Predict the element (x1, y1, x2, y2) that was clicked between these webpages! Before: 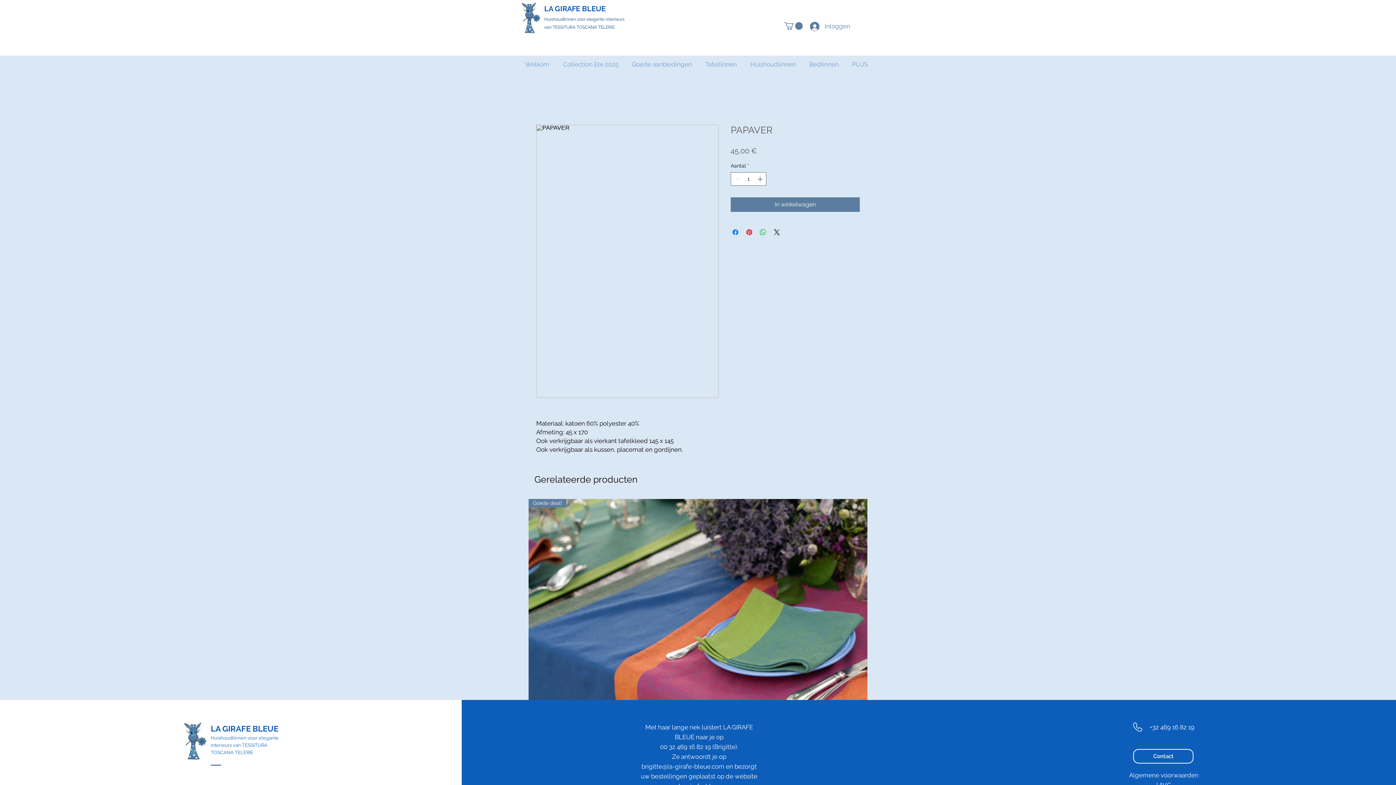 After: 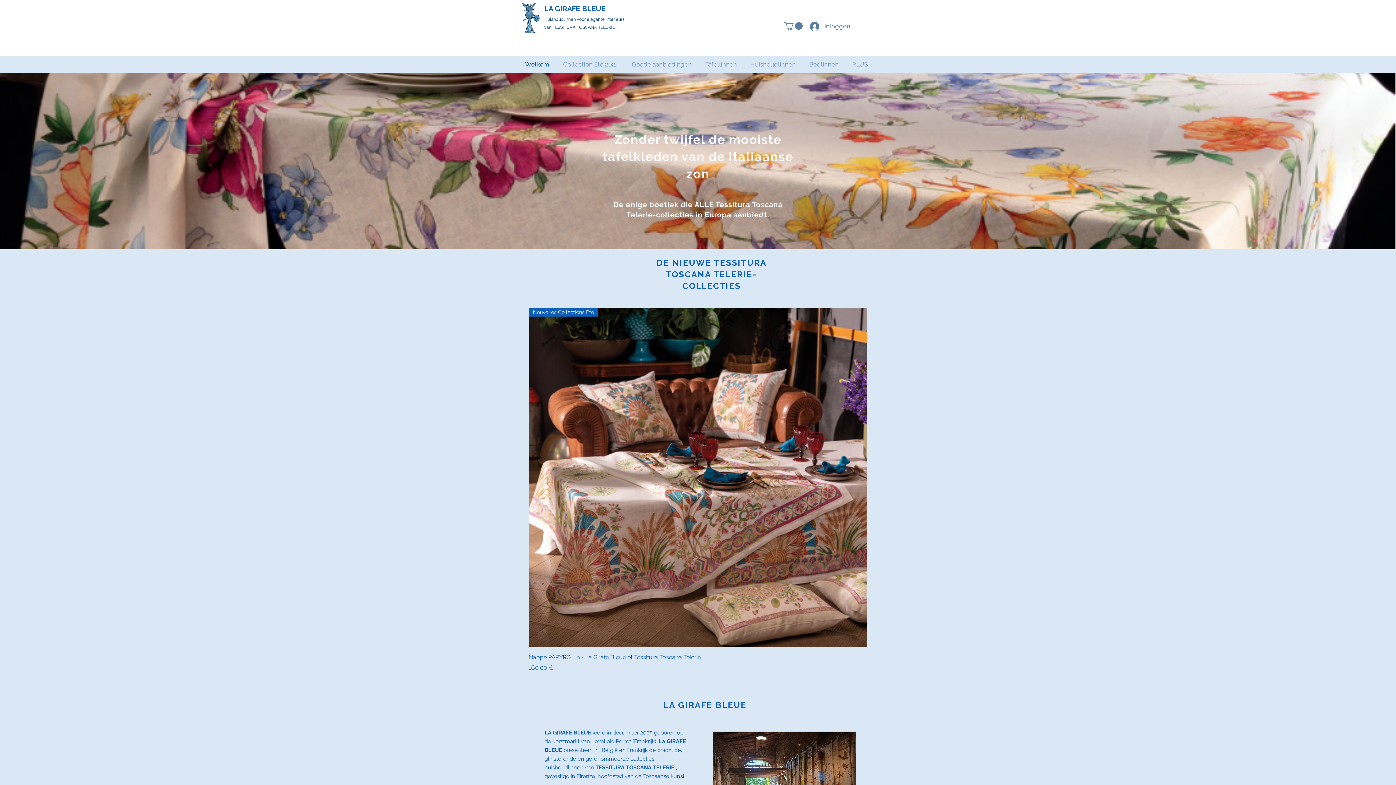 Action: bbox: (544, 0, 614, 16) label: LA GIRAFE BLEUE